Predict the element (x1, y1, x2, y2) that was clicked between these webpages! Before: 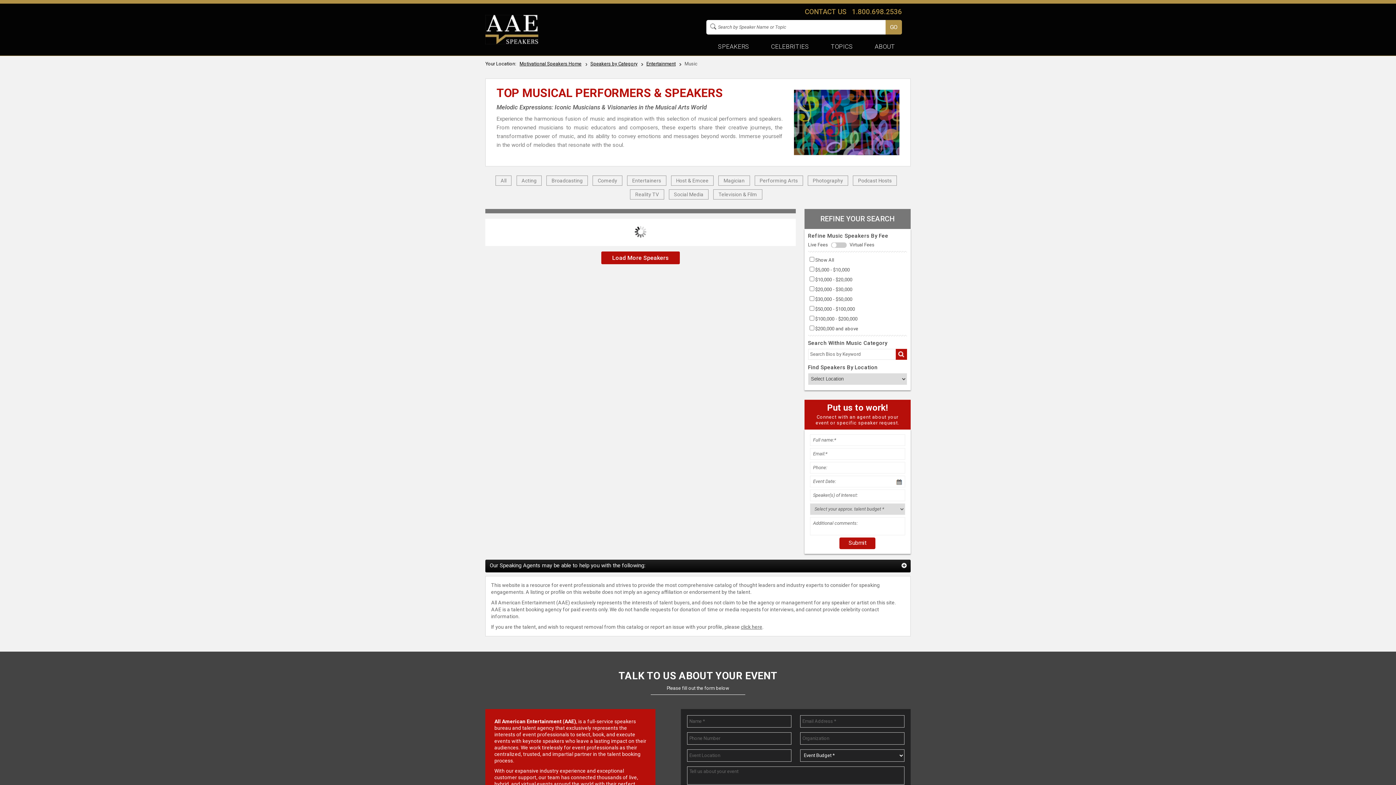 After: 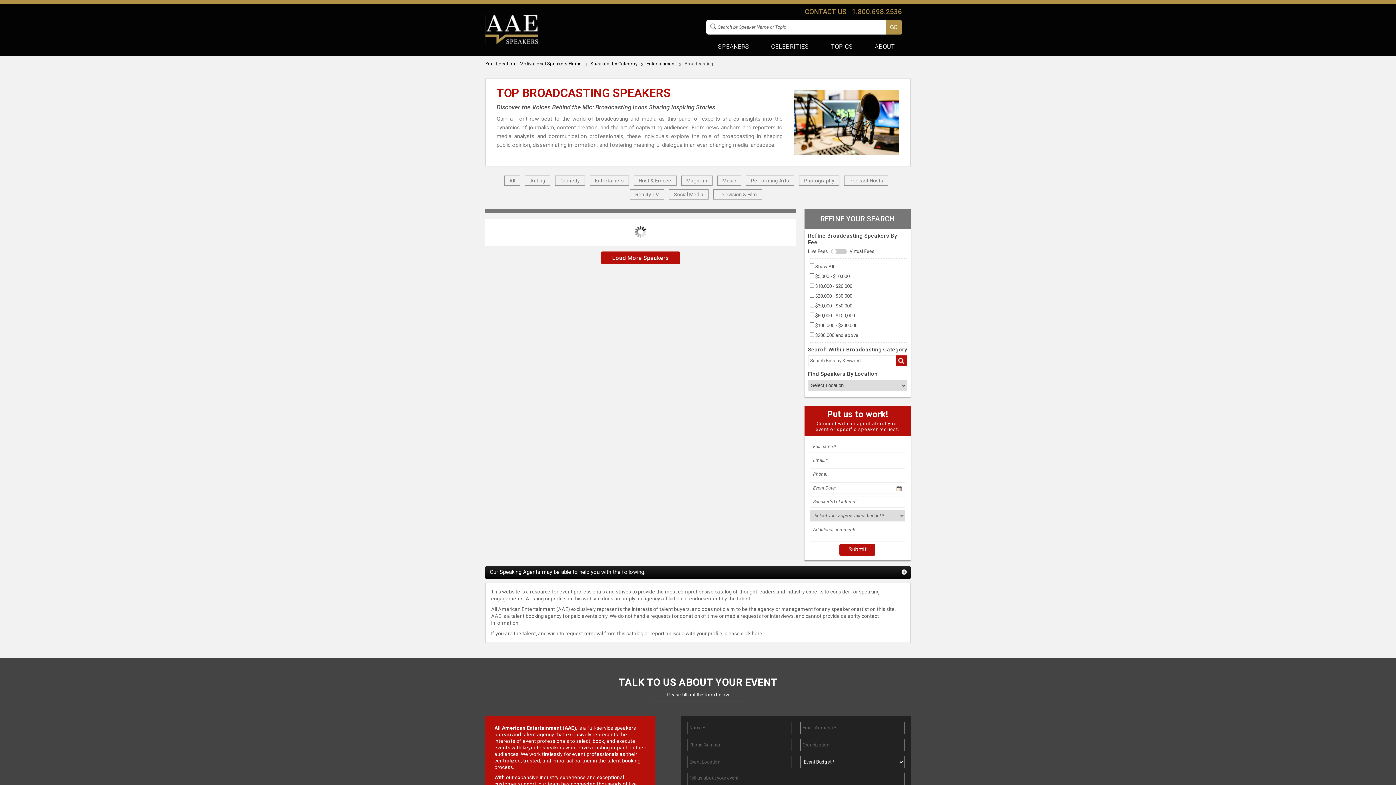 Action: label: Broadcasting bbox: (546, 175, 587, 185)